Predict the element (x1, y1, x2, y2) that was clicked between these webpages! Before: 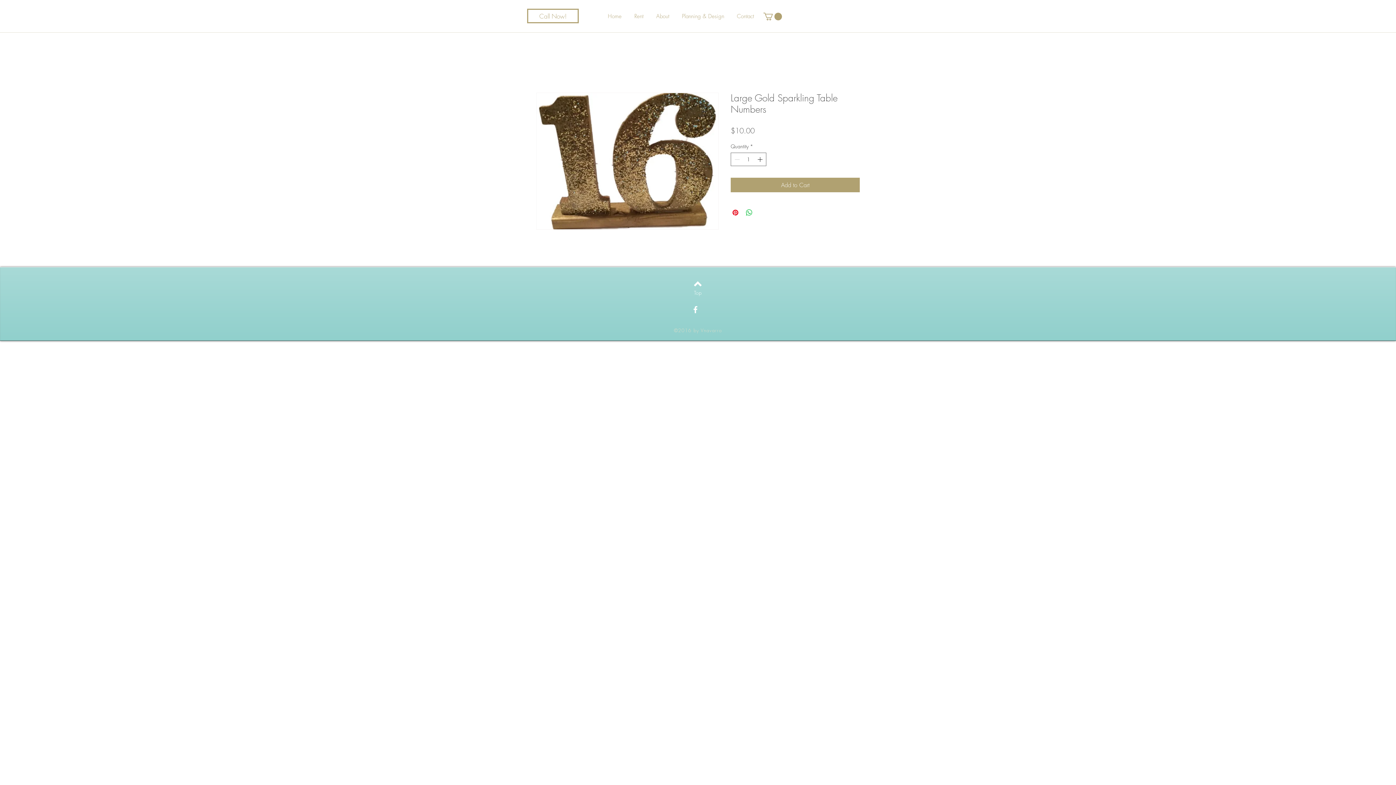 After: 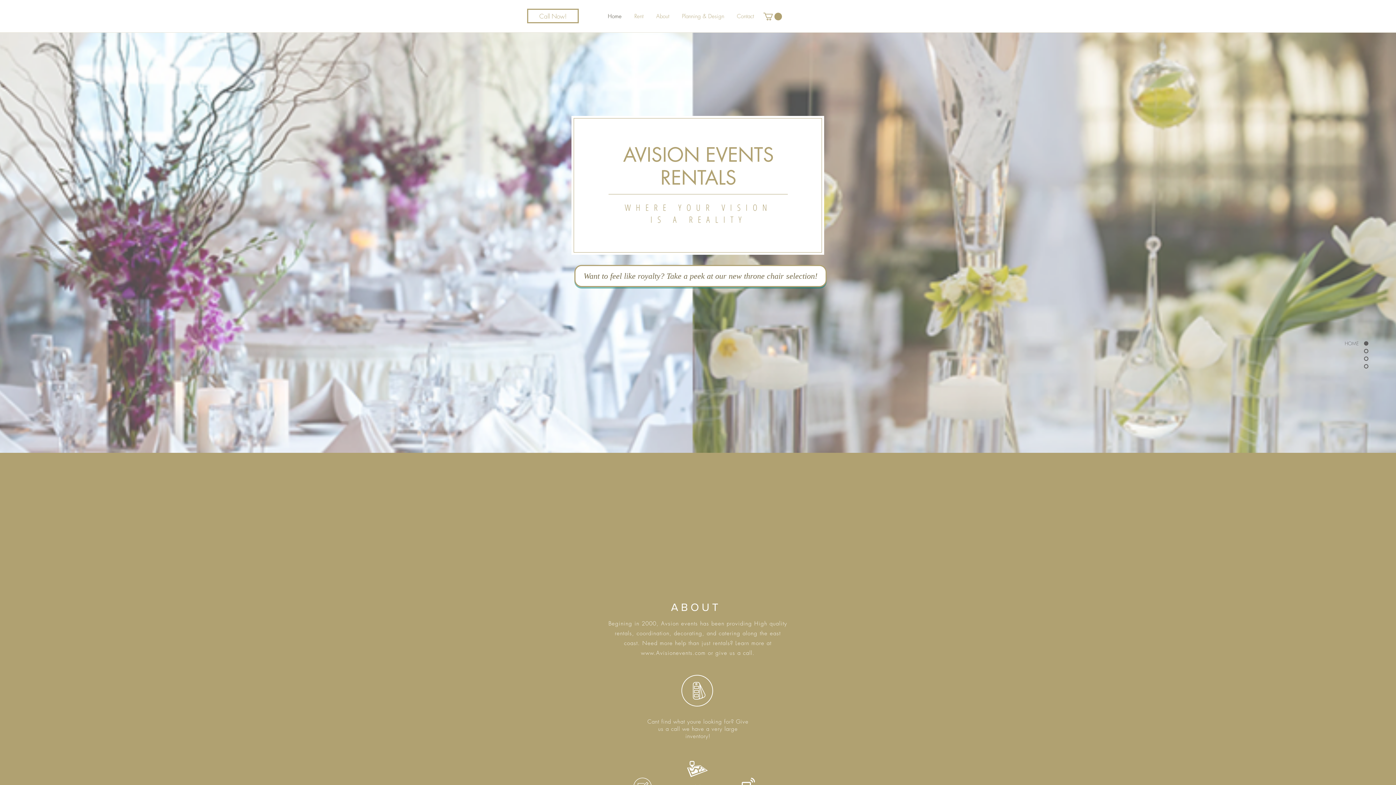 Action: bbox: (694, 280, 701, 287)